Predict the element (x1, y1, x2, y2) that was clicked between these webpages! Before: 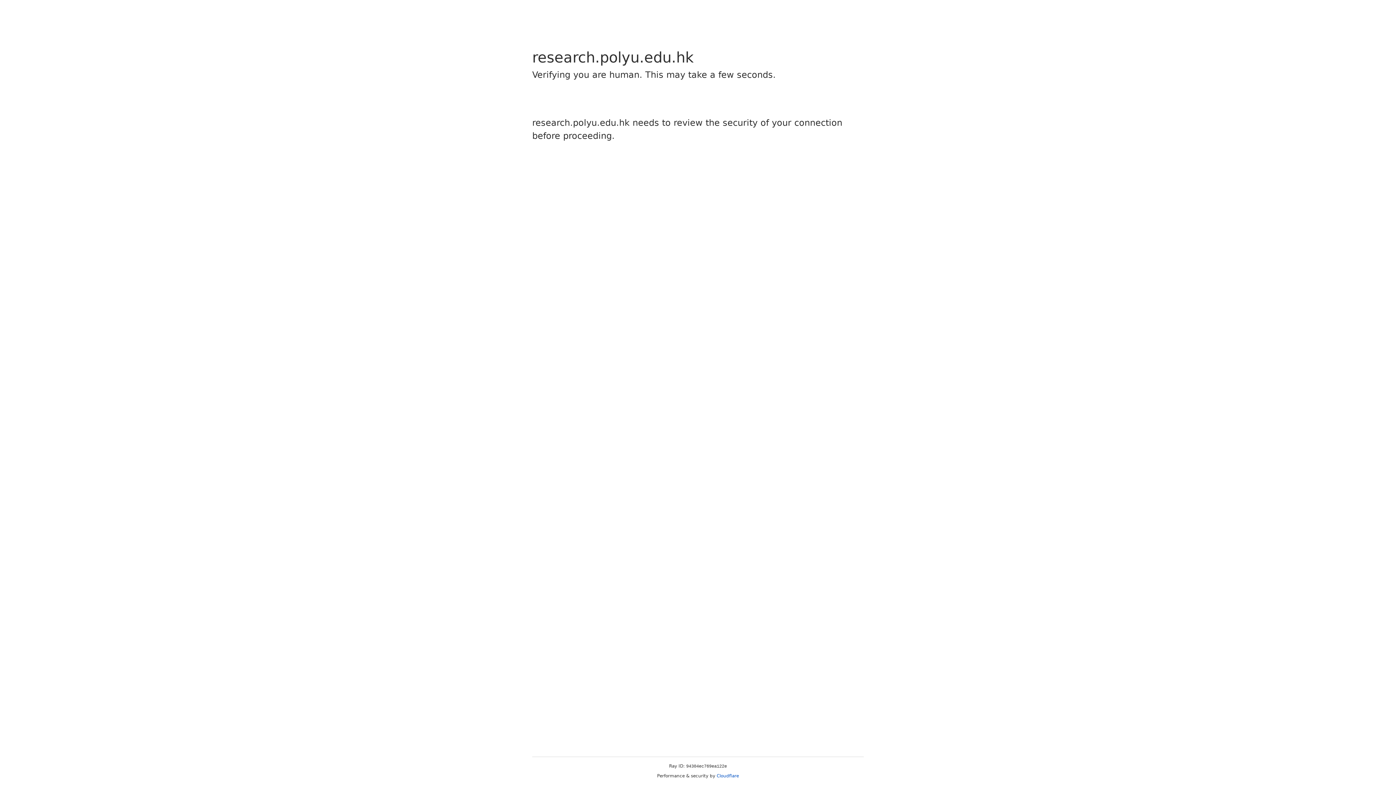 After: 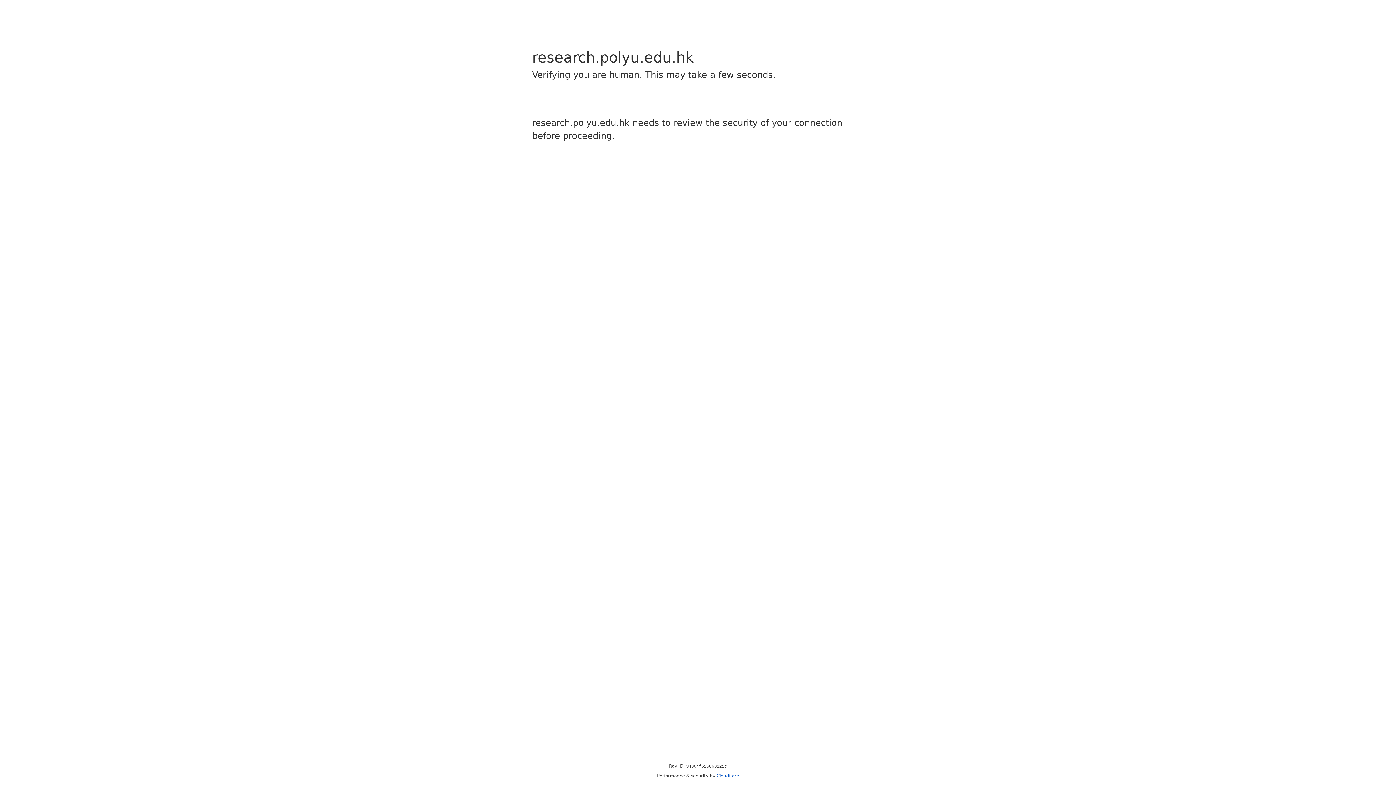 Action: bbox: (716, 773, 739, 778) label: Cloudflare